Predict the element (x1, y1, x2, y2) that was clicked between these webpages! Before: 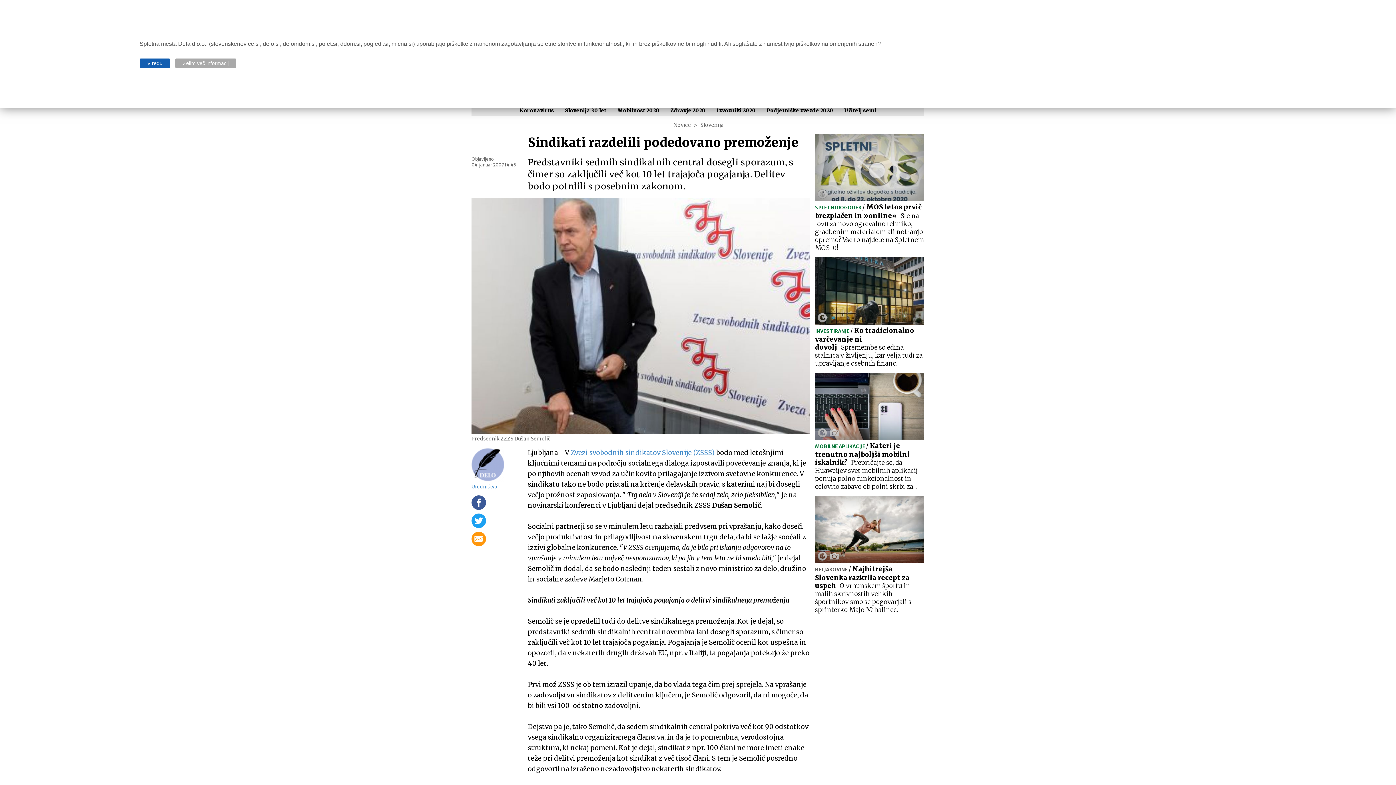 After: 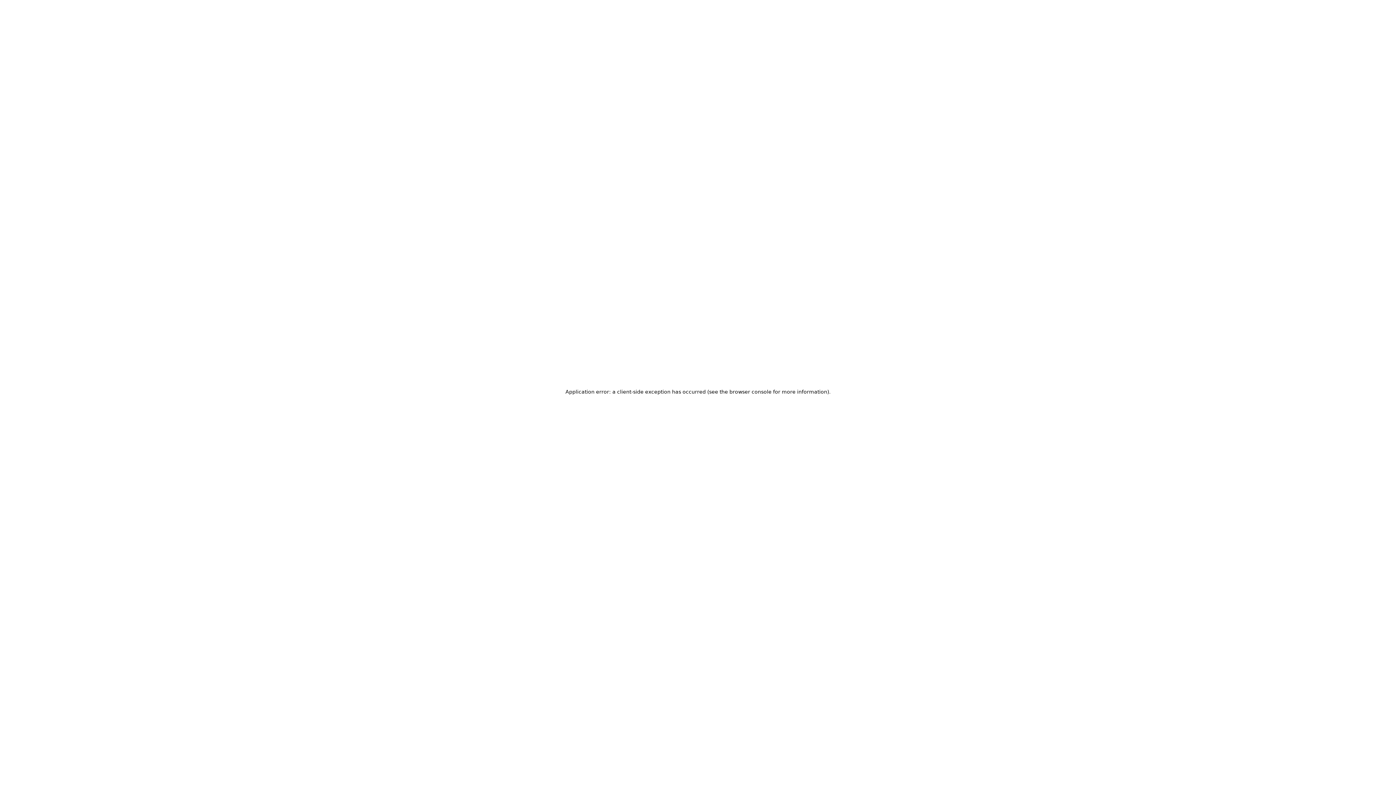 Action: label: BELJAKOVINE / Najhitrejša Slovenka razkrila recept za uspehO vrhunskem športu in malih skrivnostih velikih športnikov smo se pogovarjali s sprinterko Majo Mihalinec. bbox: (815, 496, 924, 614)